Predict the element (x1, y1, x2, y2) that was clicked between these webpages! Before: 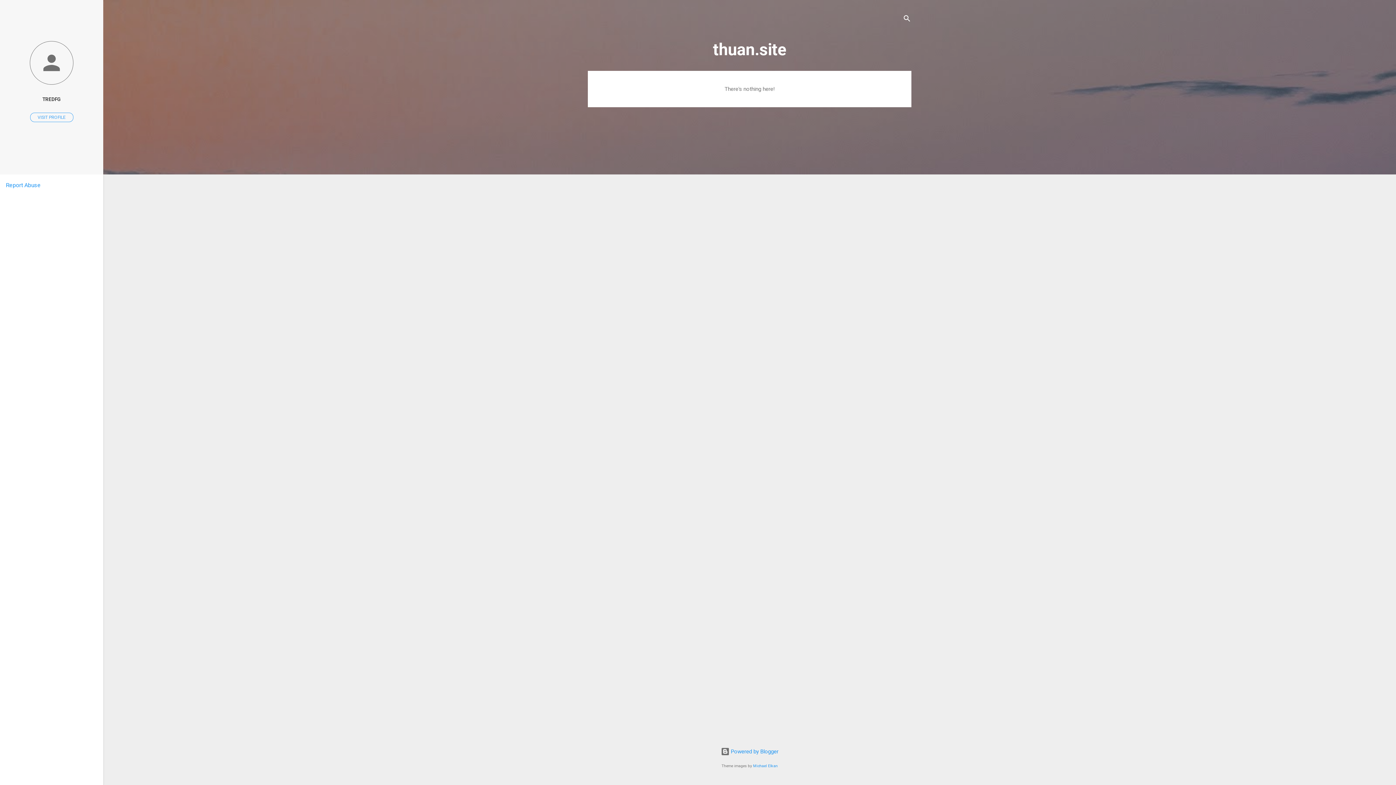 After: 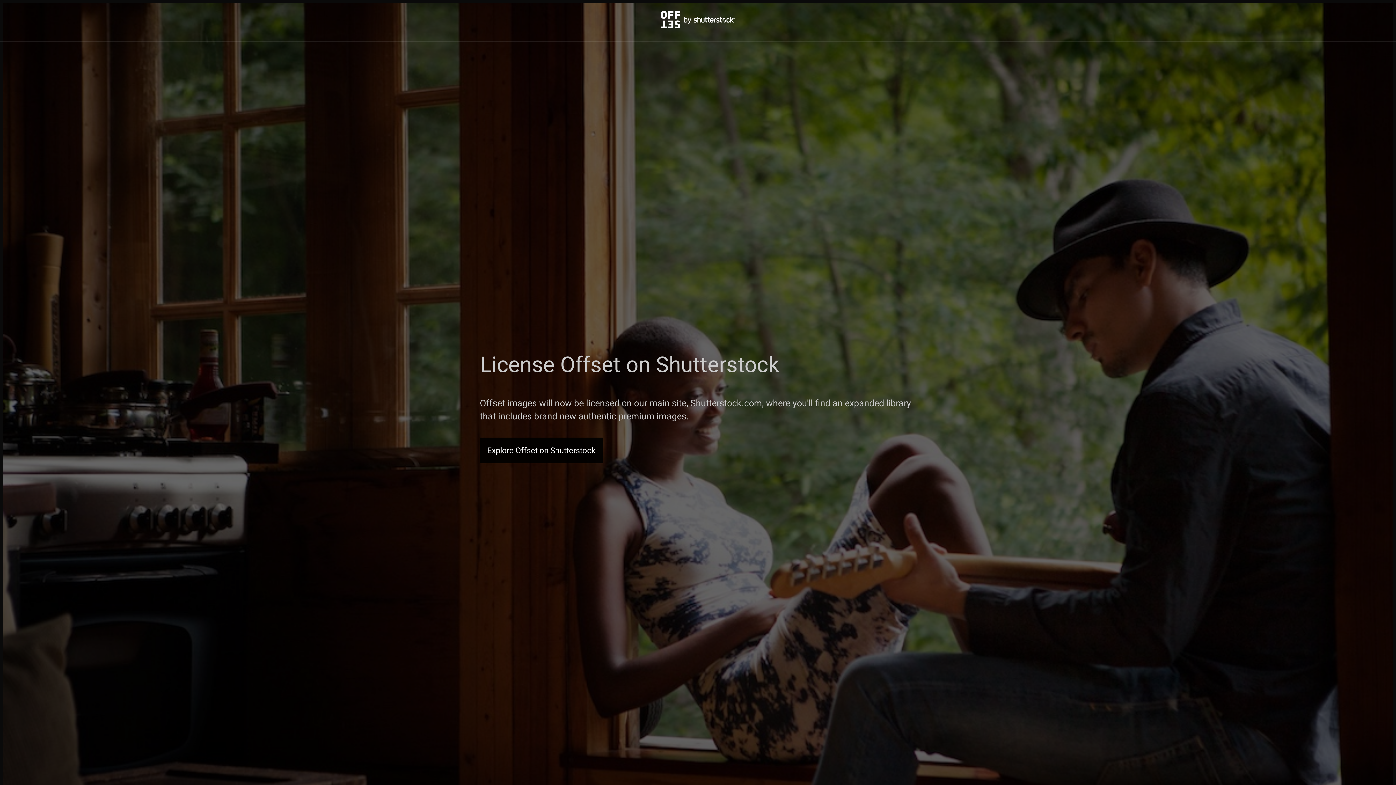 Action: label: Michael Elkan bbox: (753, 764, 778, 768)